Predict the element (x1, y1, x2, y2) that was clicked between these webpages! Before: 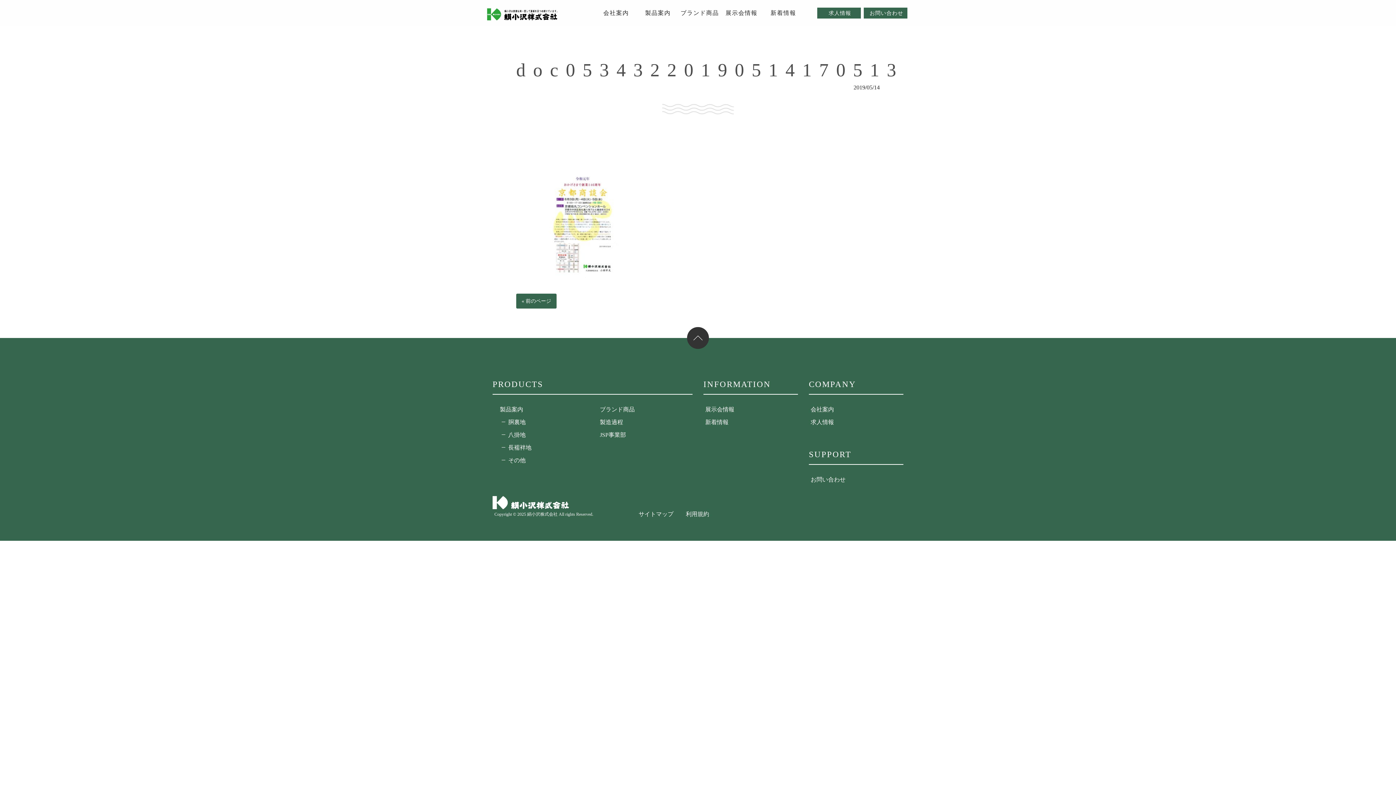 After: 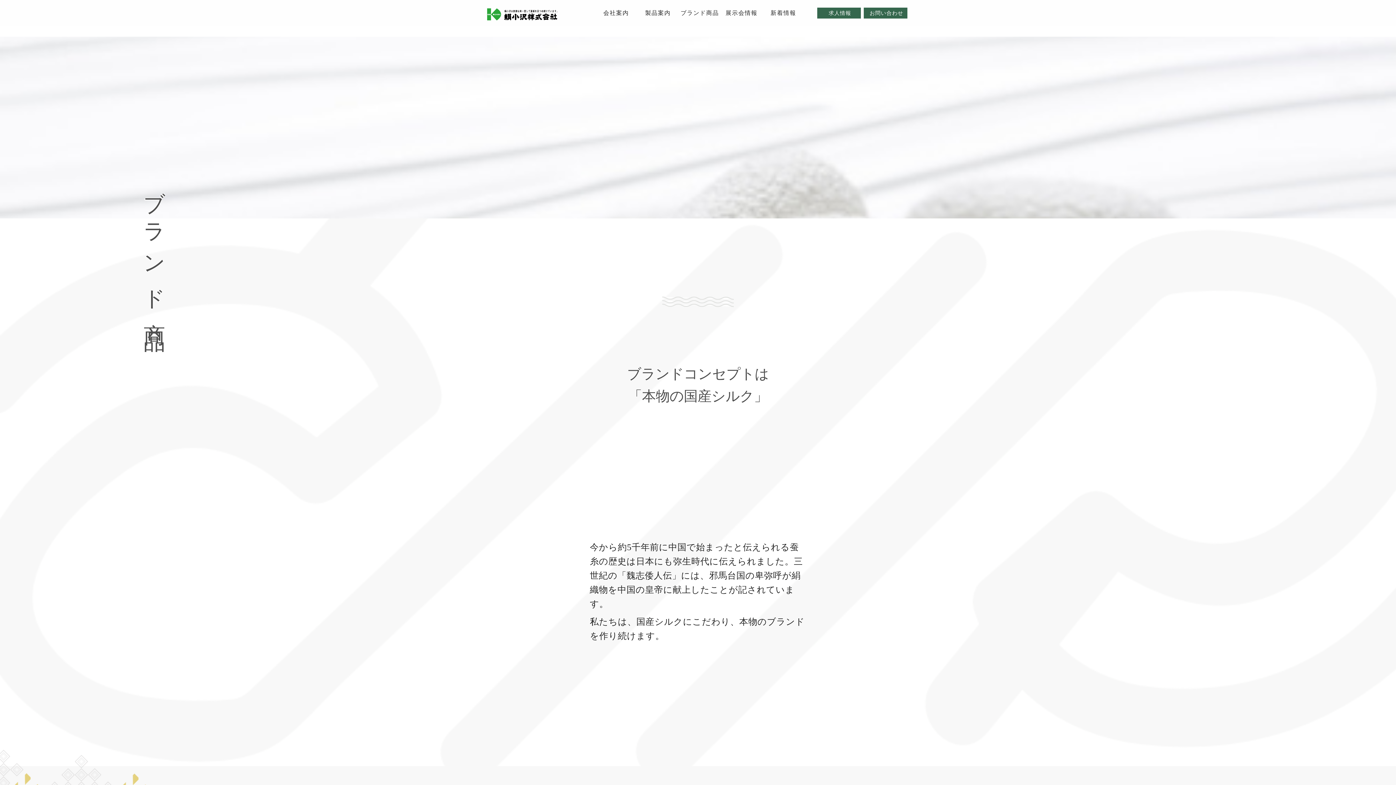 Action: label: ブランド商品 bbox: (679, 7, 719, 18)